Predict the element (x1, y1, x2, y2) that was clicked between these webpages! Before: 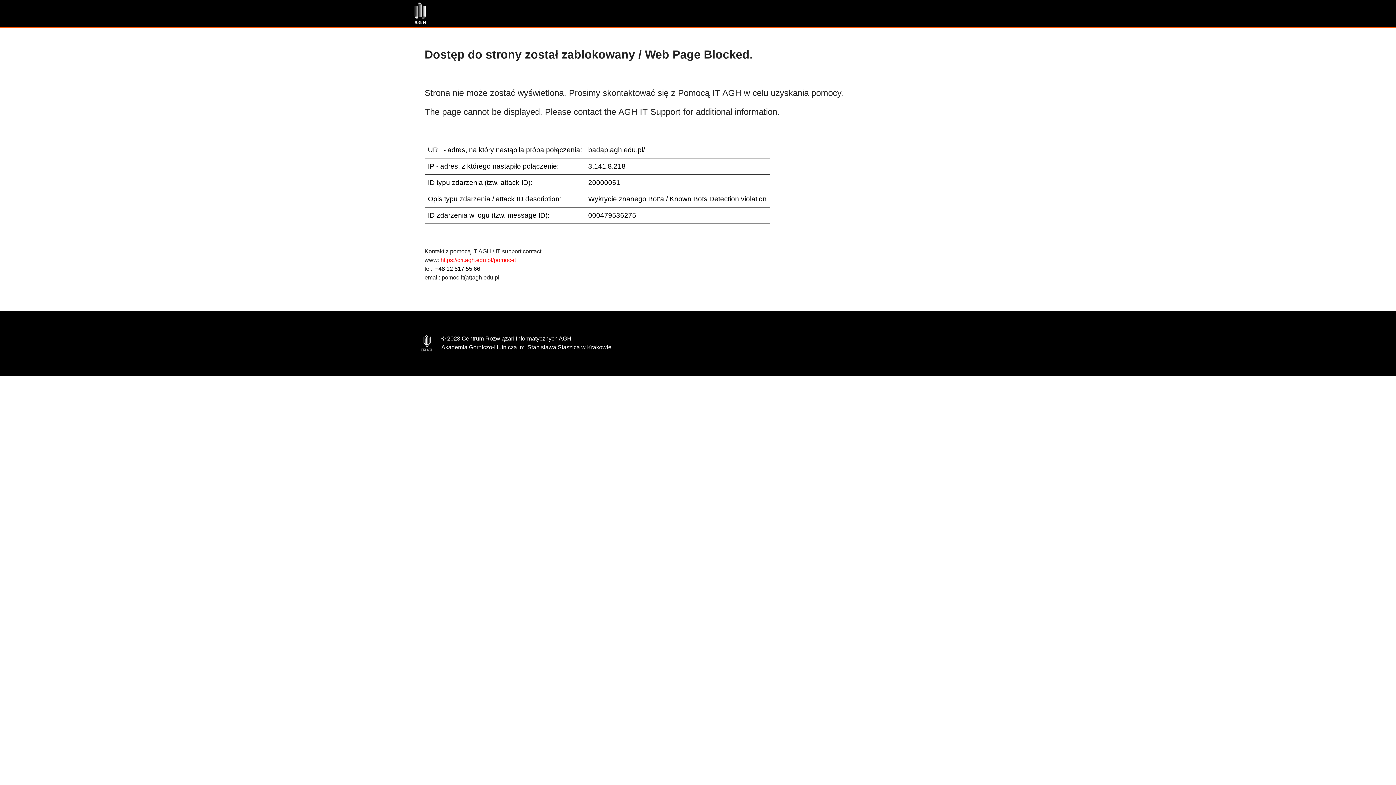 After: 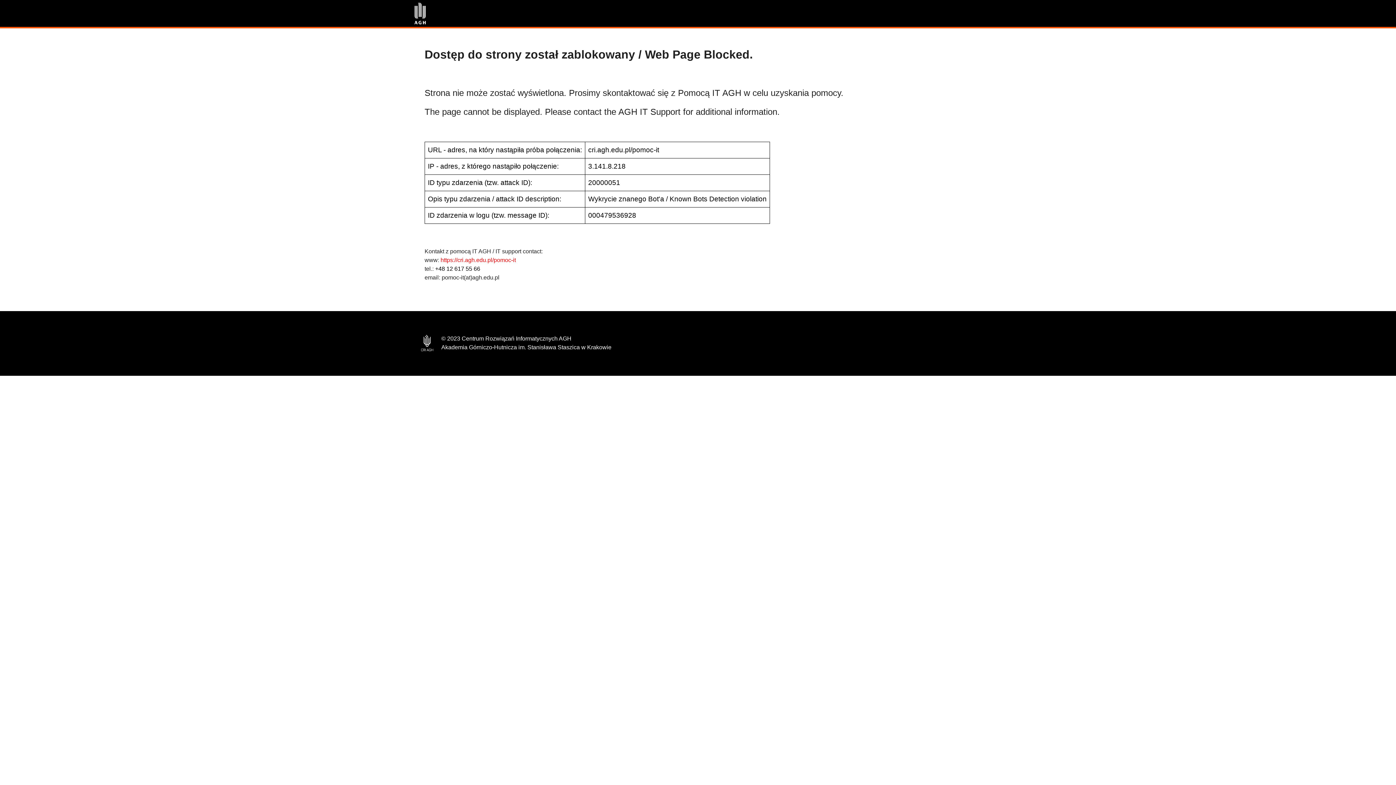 Action: label: https://cri.agh.edu.pl/pomoc-it bbox: (440, 257, 516, 263)